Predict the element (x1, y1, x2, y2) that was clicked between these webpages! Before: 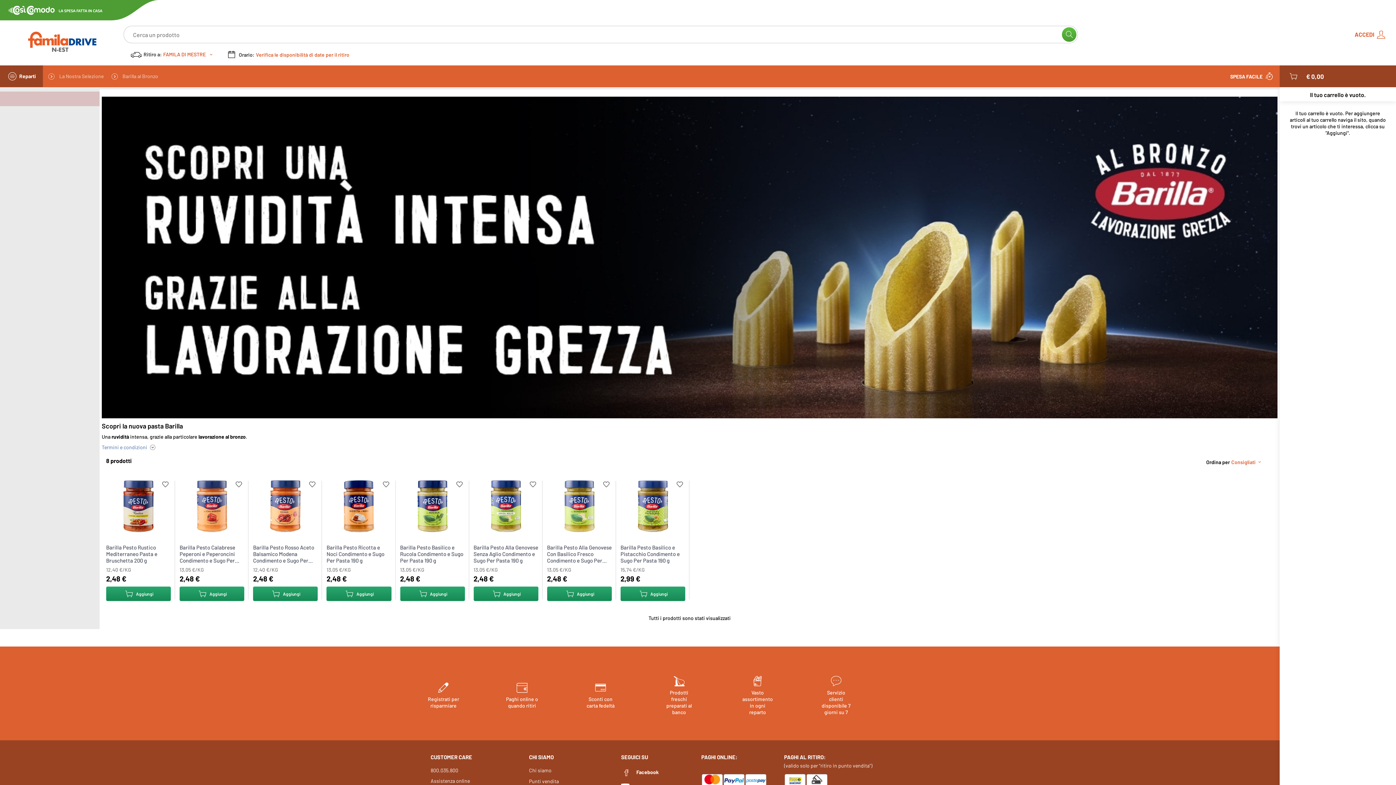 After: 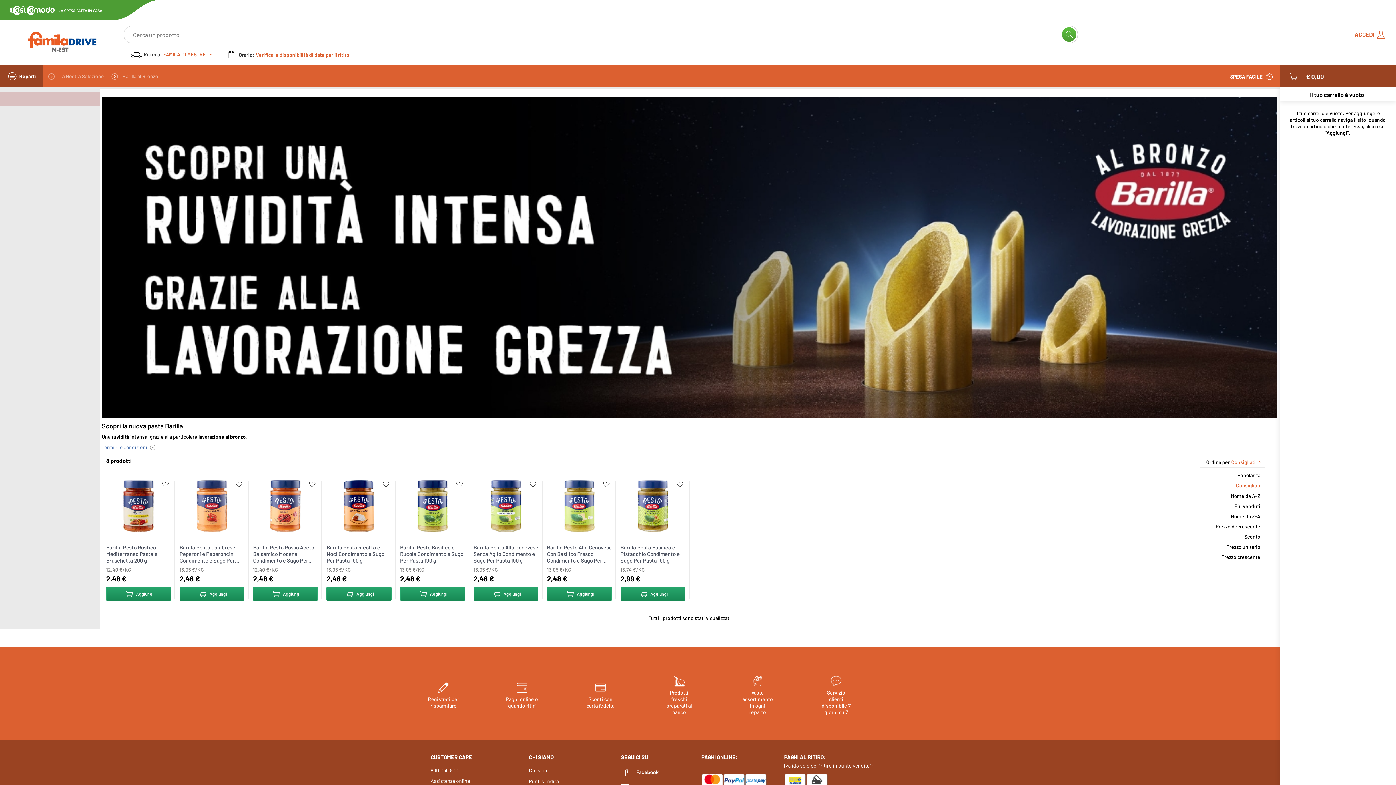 Action: label: Consigliati bbox: (1231, 458, 1256, 466)